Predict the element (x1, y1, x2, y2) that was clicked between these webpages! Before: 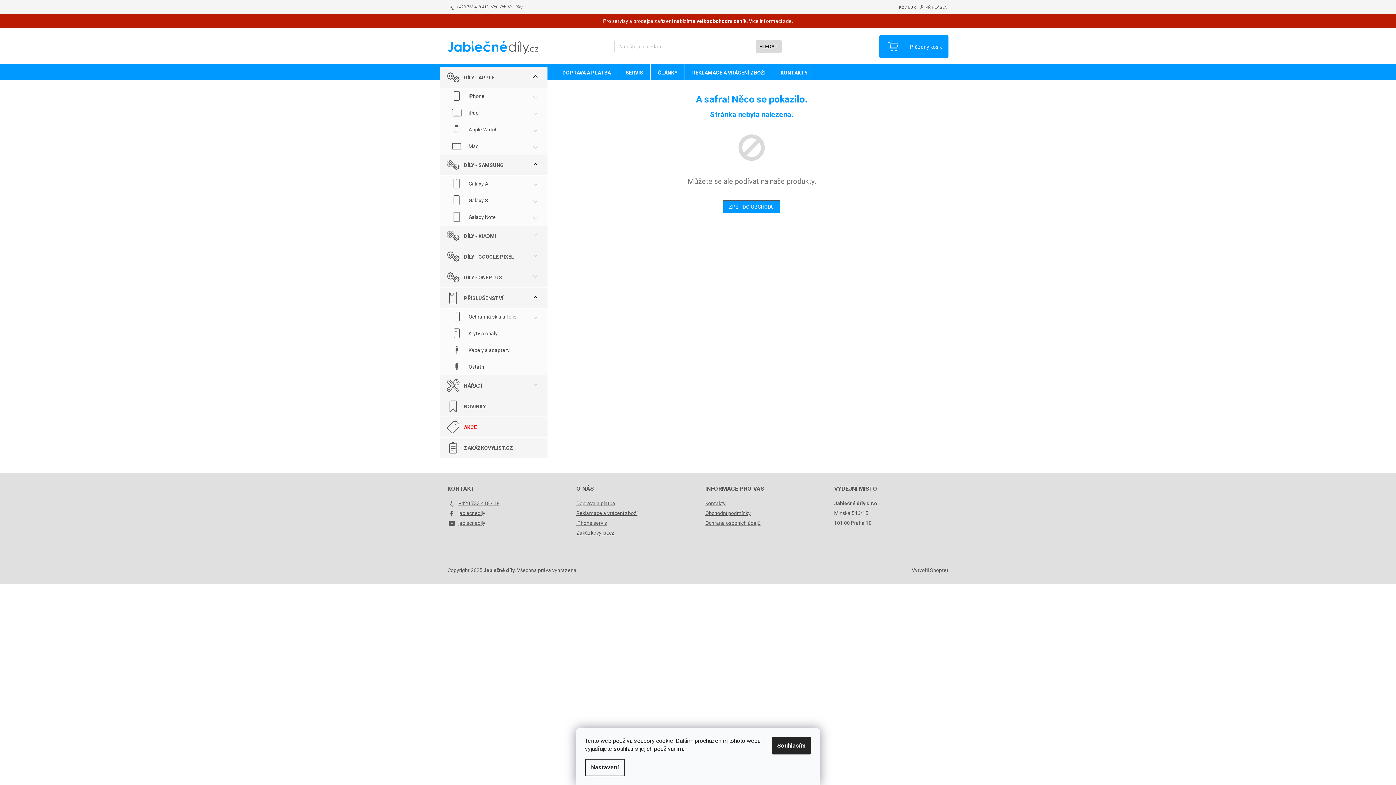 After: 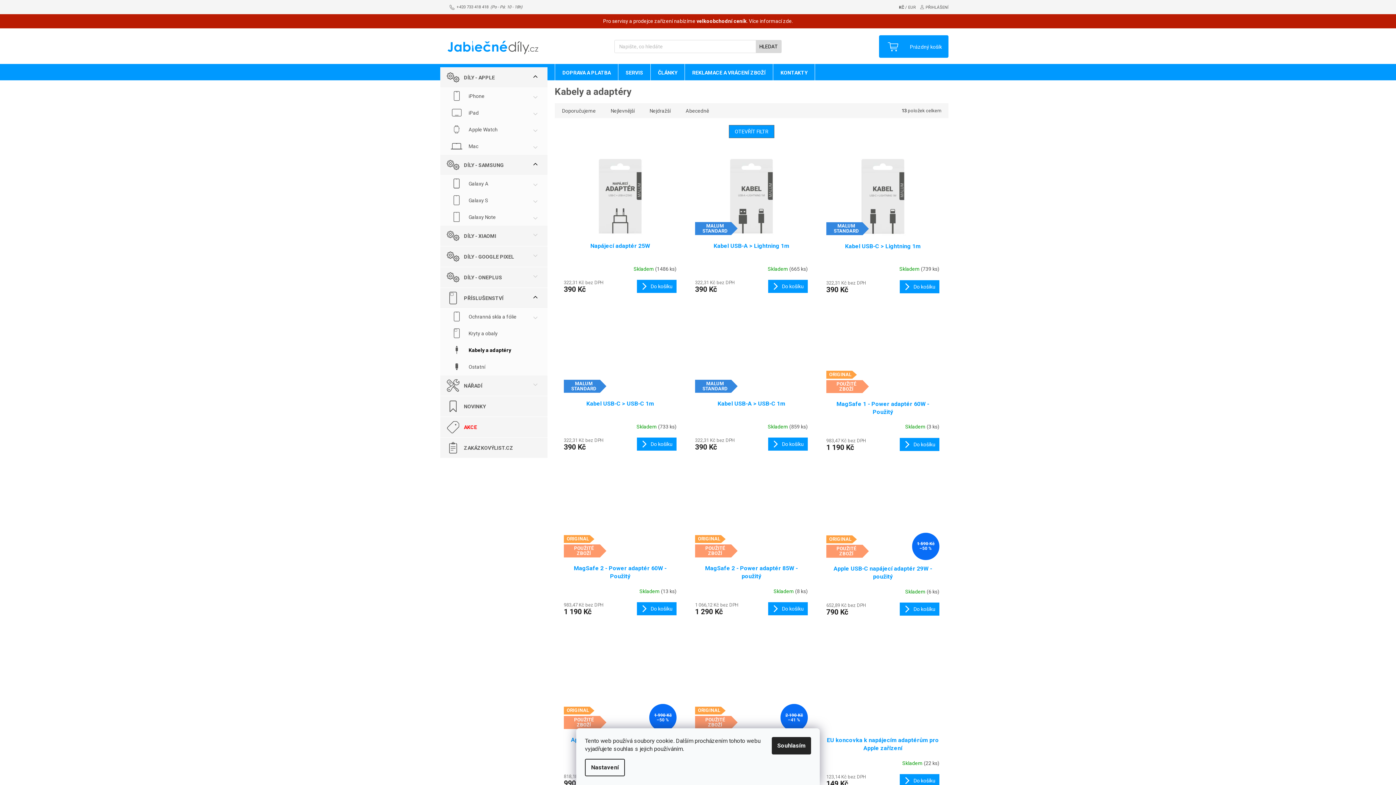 Action: bbox: (440, 342, 547, 358) label:  Kabely a adaptéry